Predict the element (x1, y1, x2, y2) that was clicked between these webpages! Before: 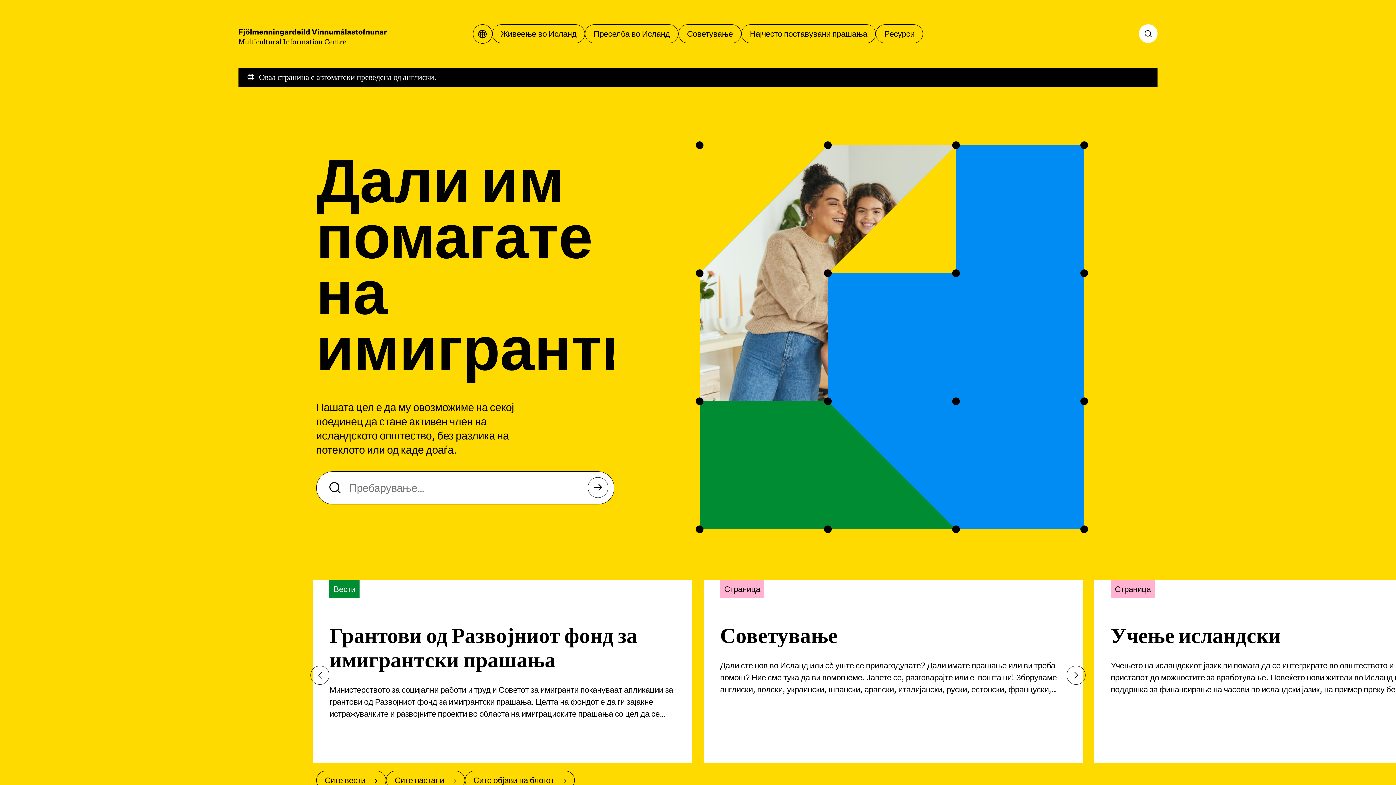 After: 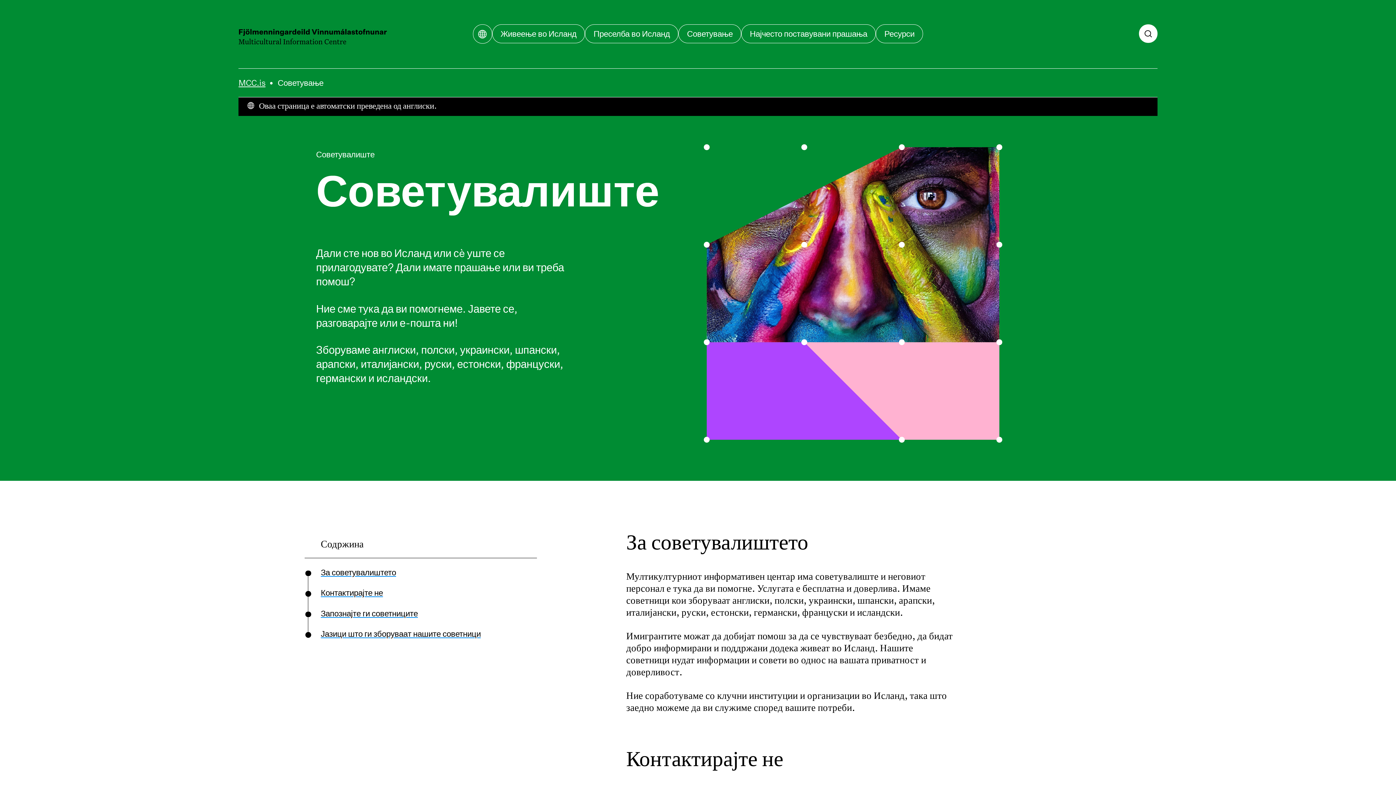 Action: bbox: (703, 580, 1083, 763) label: Страница
Советување

Дали сте нов во Исланд или сè уште се прилагодувате? Дали имате прашање или ви треба помош? Ние сме тука да ви помогнеме. Јавете се, разговарајте или е-пошта ни! Зборуваме англиски, полски, украински, шпански, арапски, италијански, руски, естонски, француски, германски и исландски.